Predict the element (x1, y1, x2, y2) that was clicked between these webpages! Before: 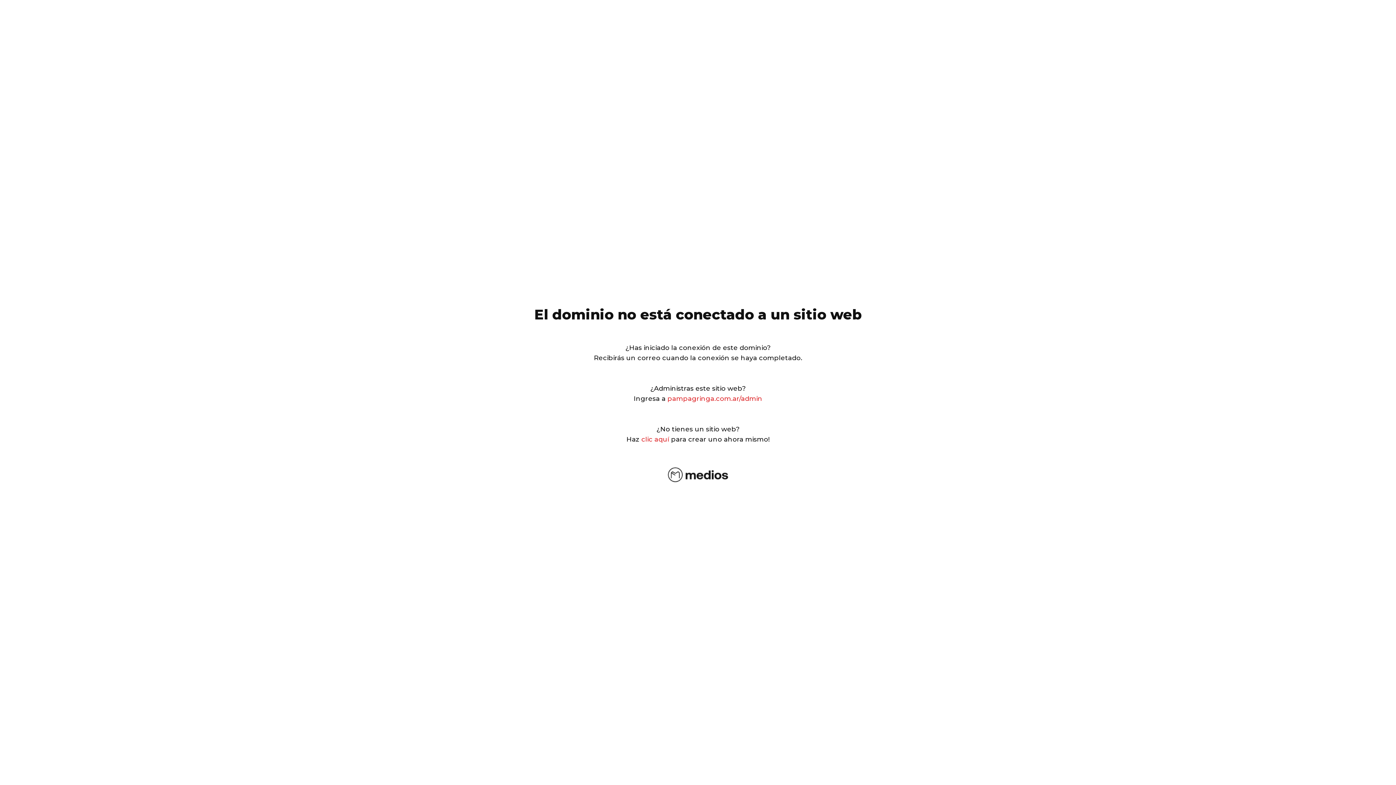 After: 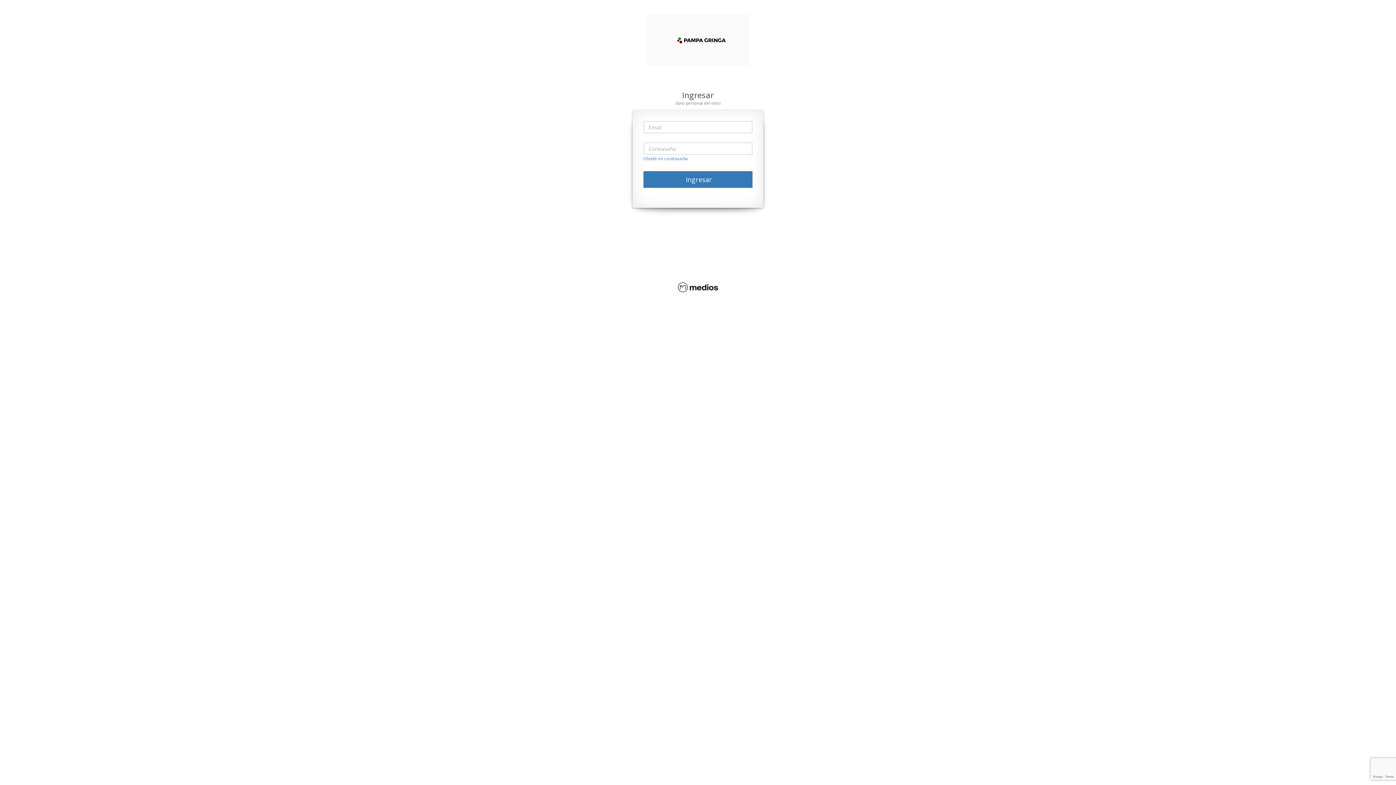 Action: bbox: (667, 394, 762, 402) label: pampagringa.com.ar/admin